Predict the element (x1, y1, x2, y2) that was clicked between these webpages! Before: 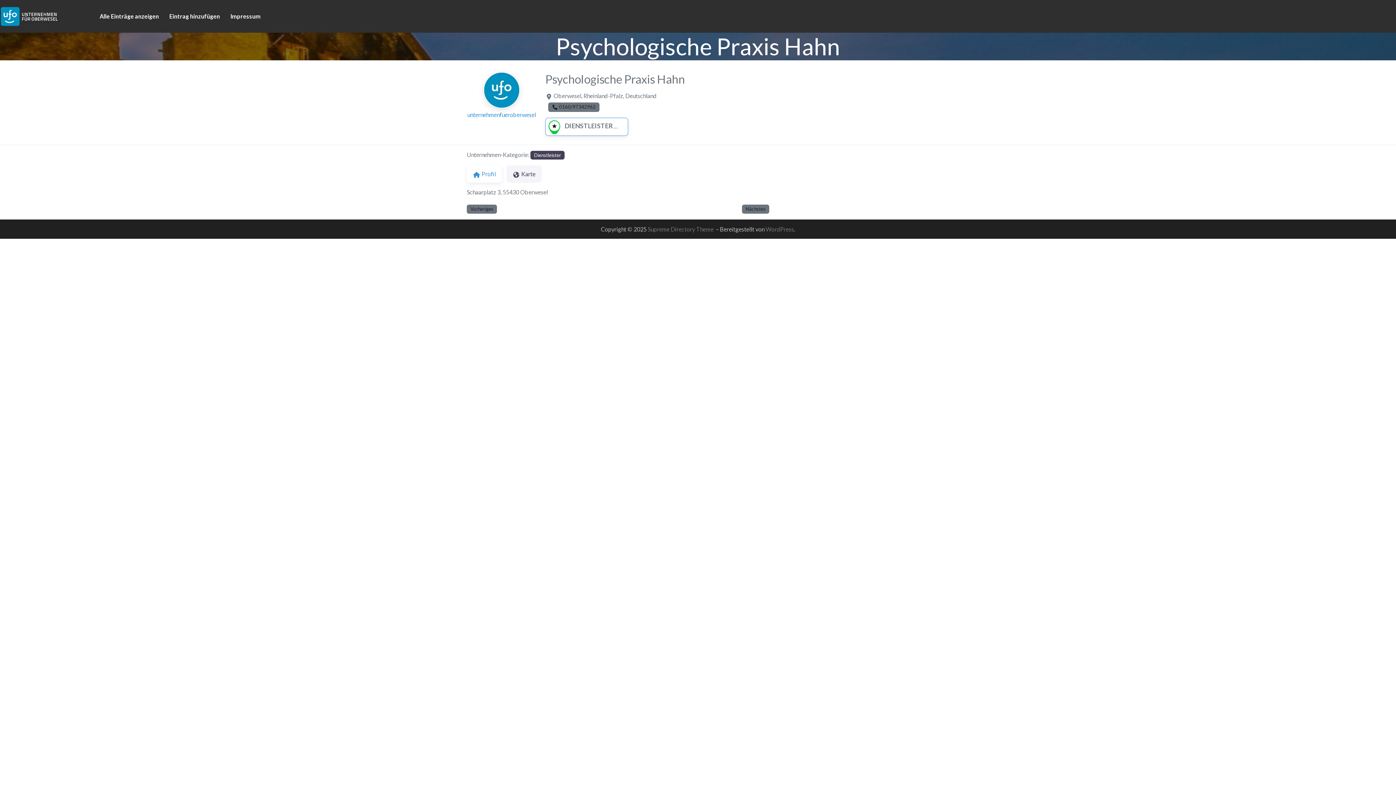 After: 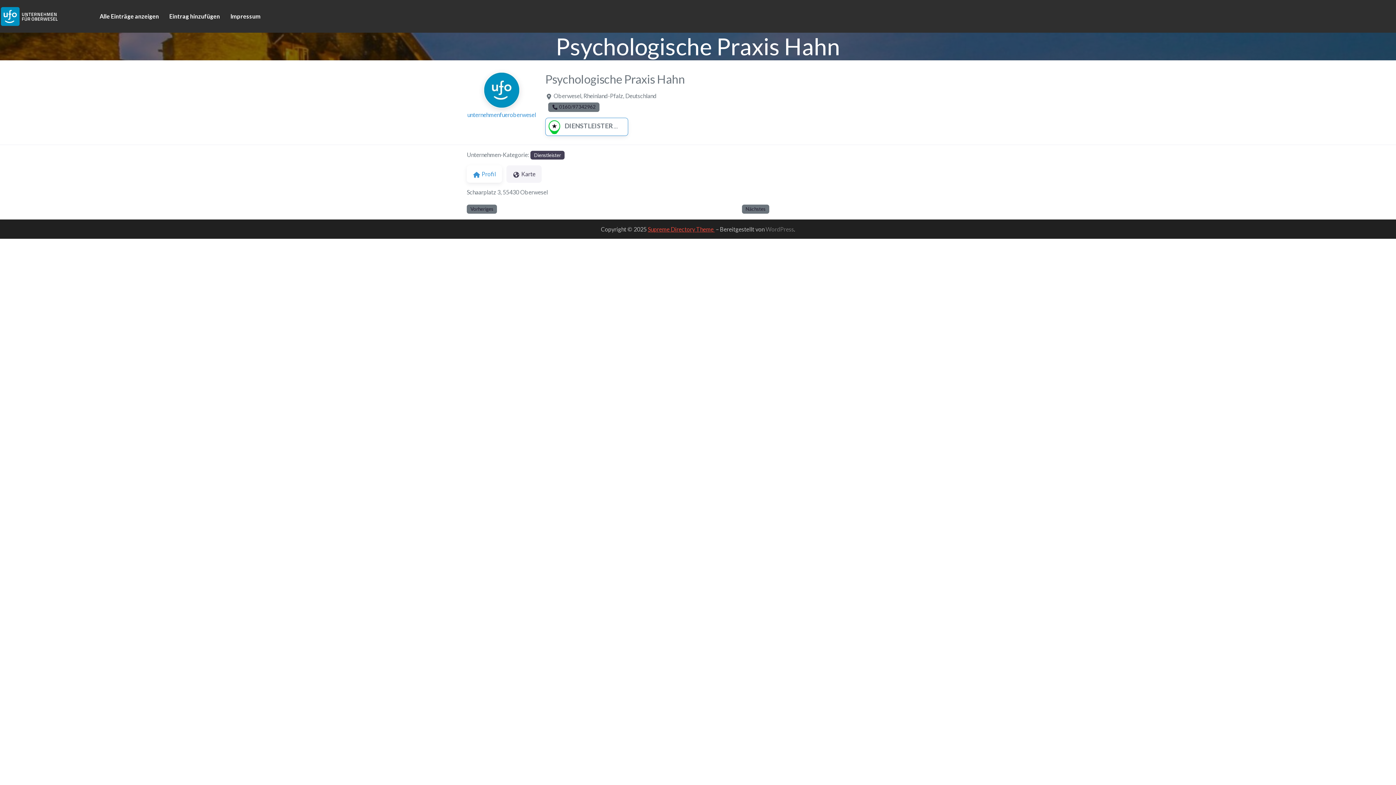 Action: label: Supreme Directory Theme  bbox: (648, 225, 714, 232)